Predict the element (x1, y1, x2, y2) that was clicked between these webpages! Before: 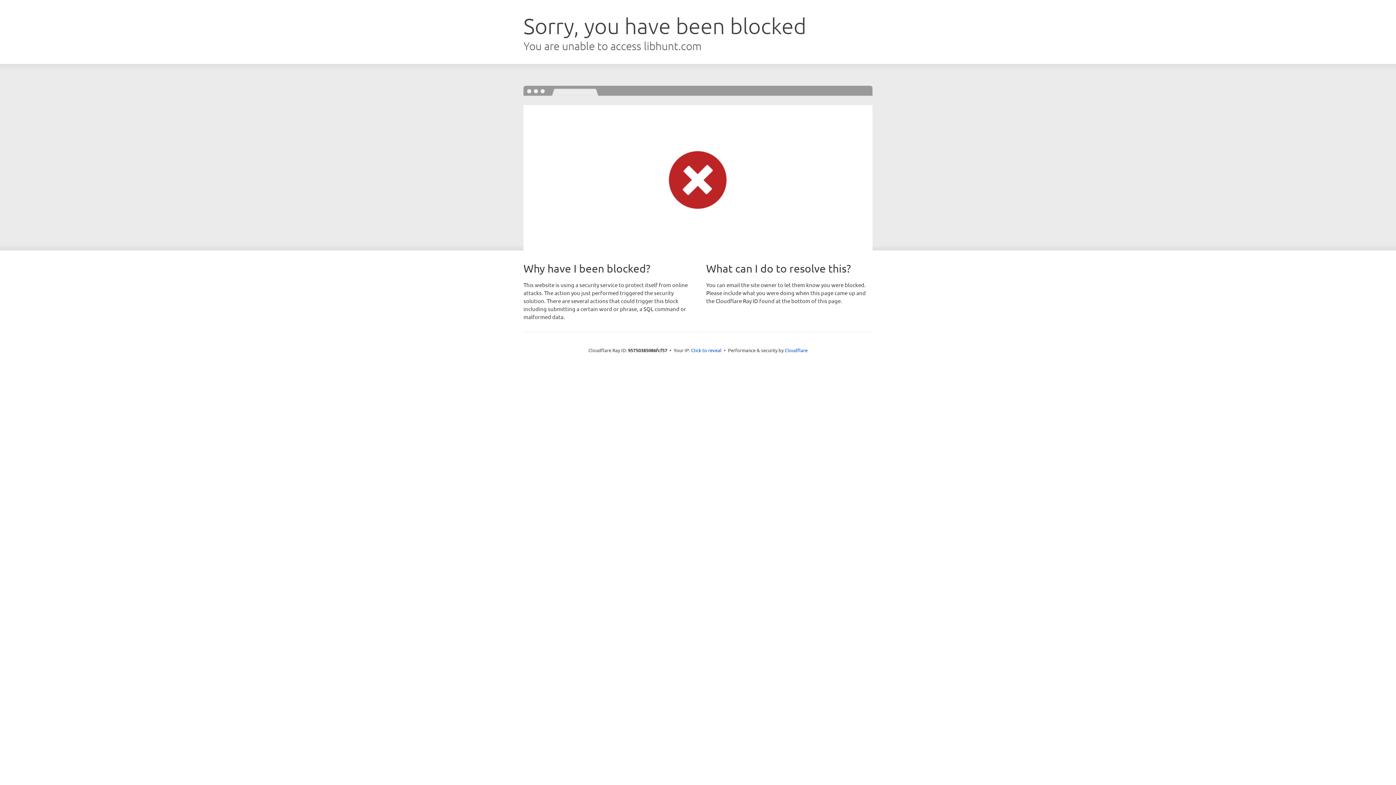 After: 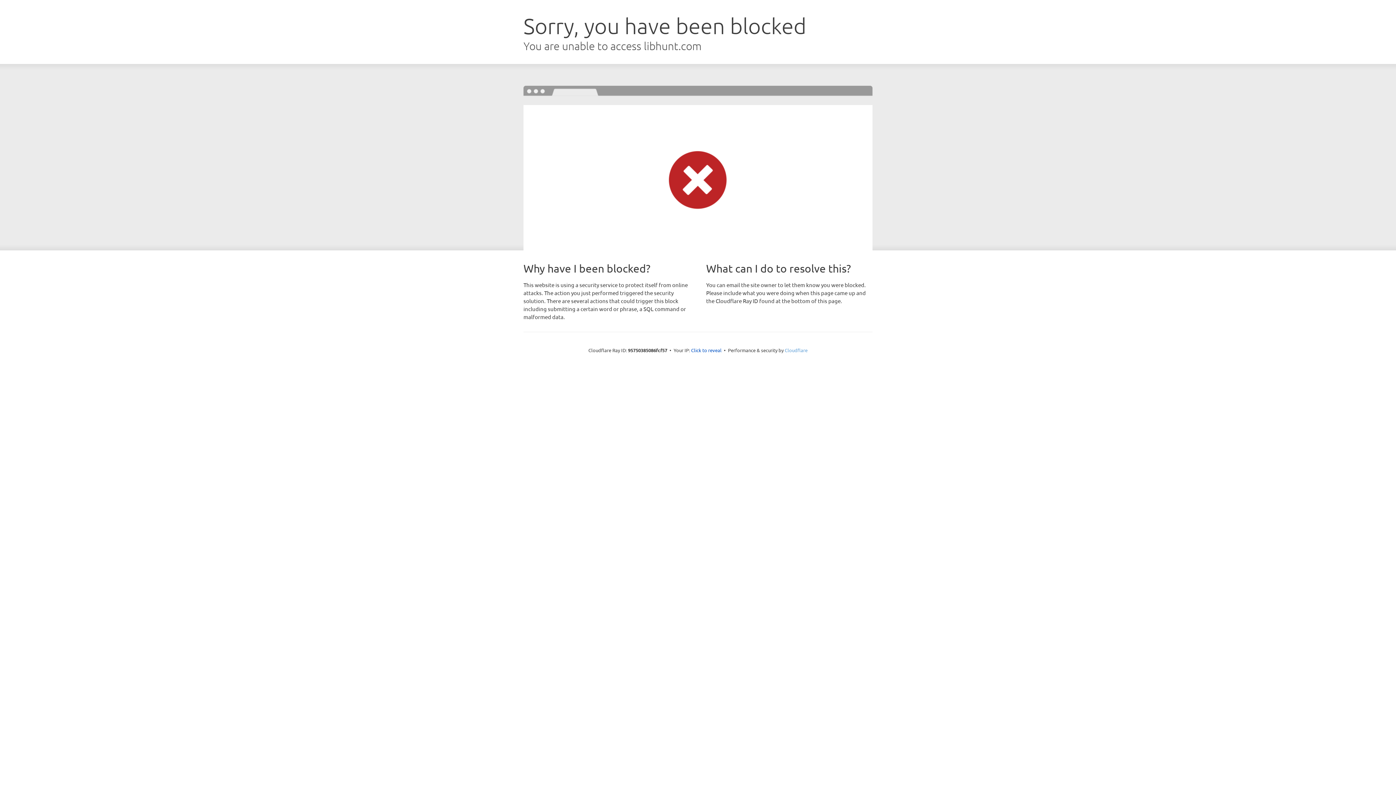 Action: bbox: (784, 347, 807, 353) label: Cloudflare